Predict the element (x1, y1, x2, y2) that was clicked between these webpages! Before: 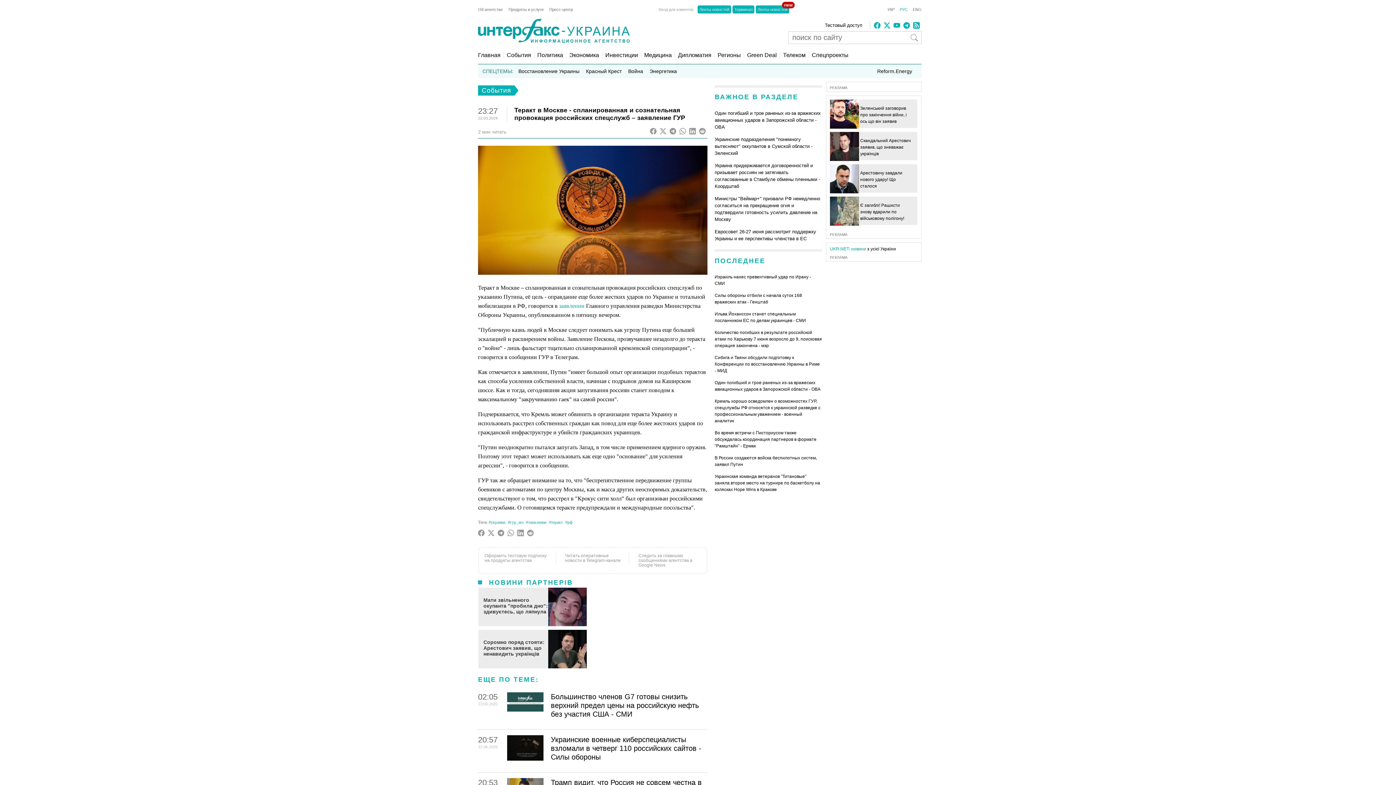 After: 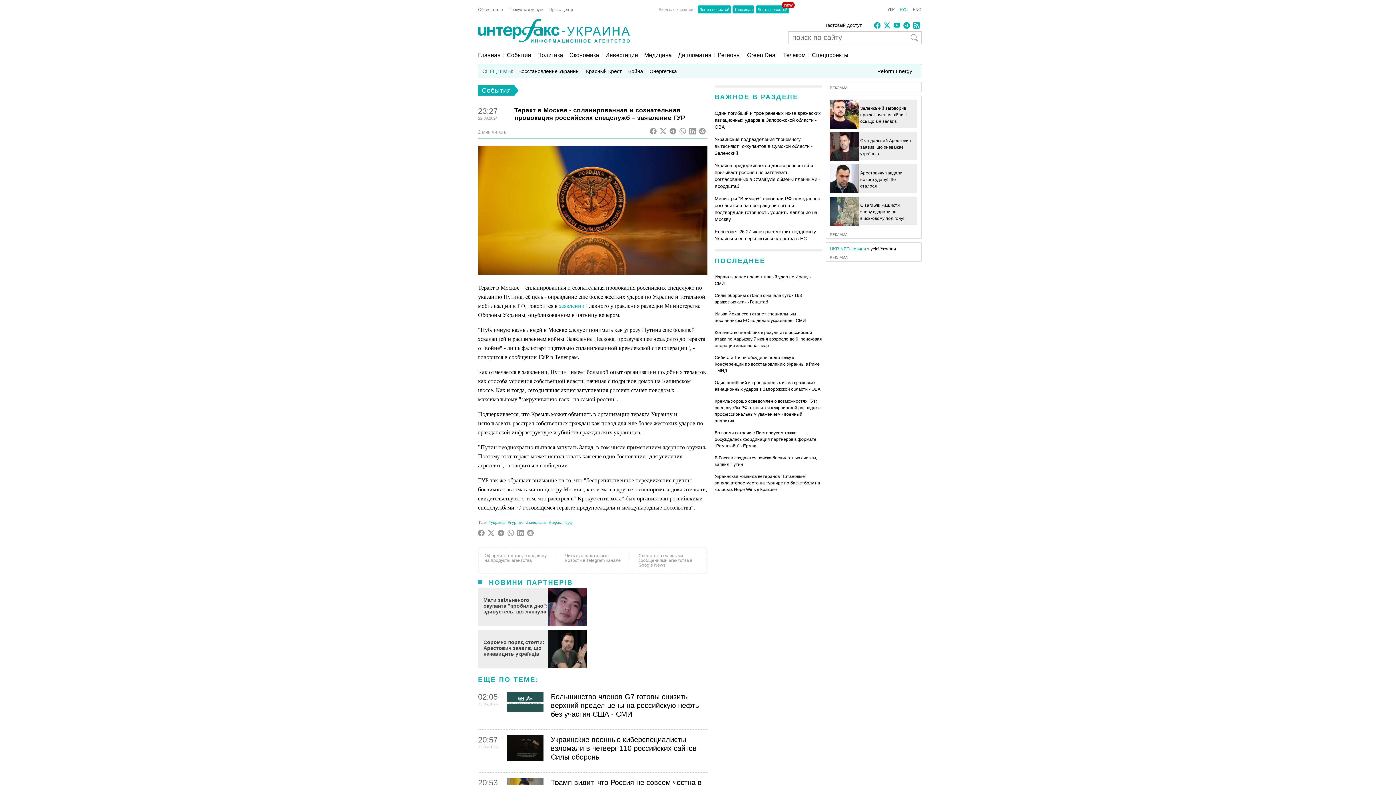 Action: label:   bbox: (689, 129, 699, 135)